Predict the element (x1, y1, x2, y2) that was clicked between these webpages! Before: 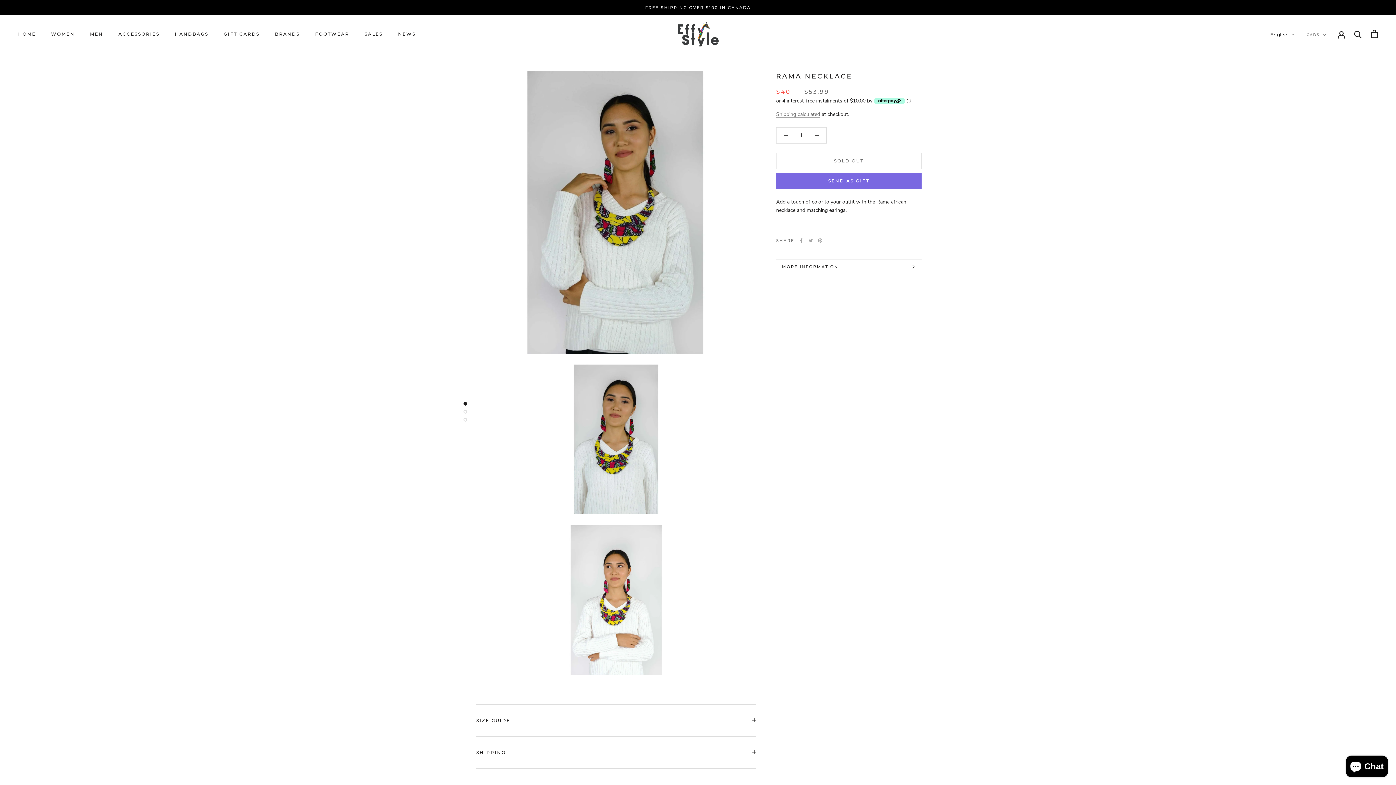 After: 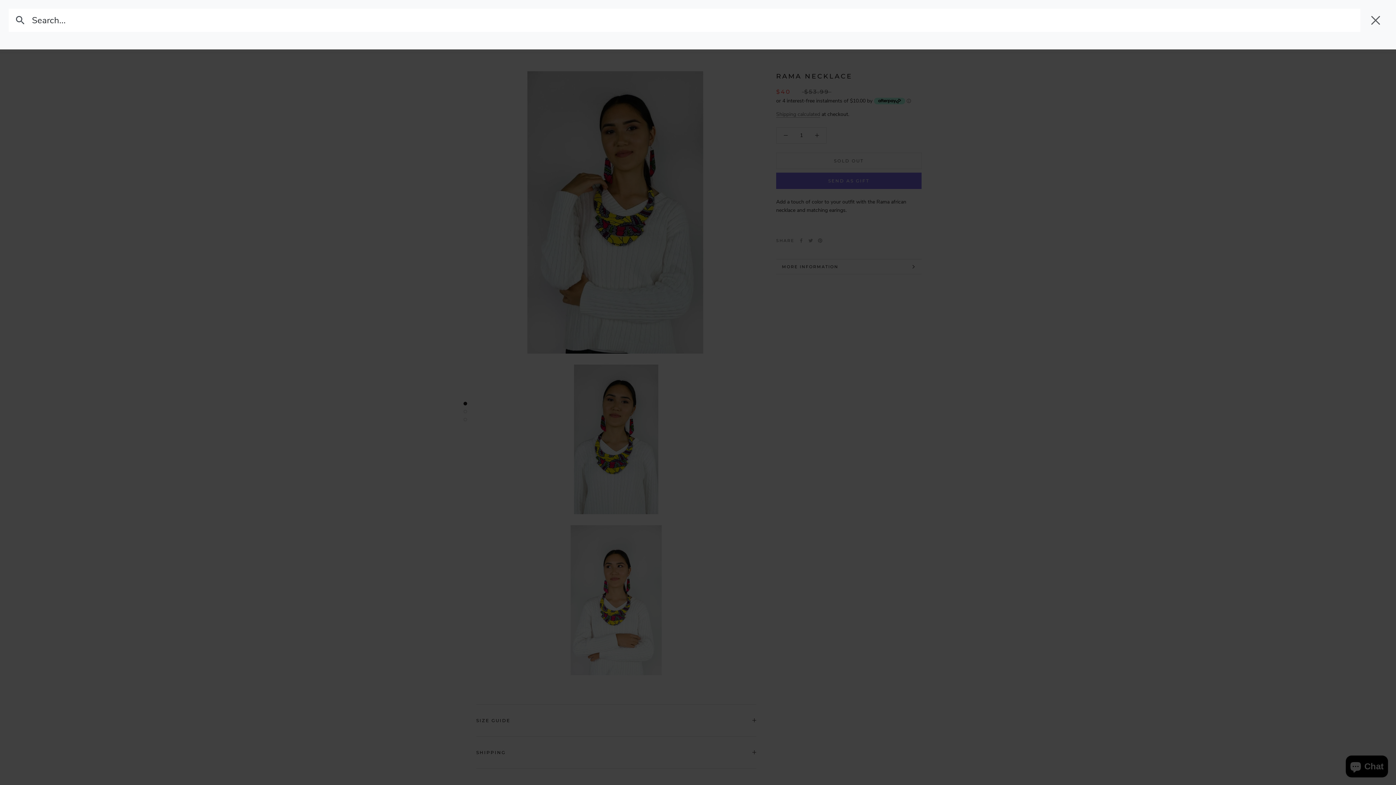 Action: bbox: (1354, 30, 1362, 37) label: Search